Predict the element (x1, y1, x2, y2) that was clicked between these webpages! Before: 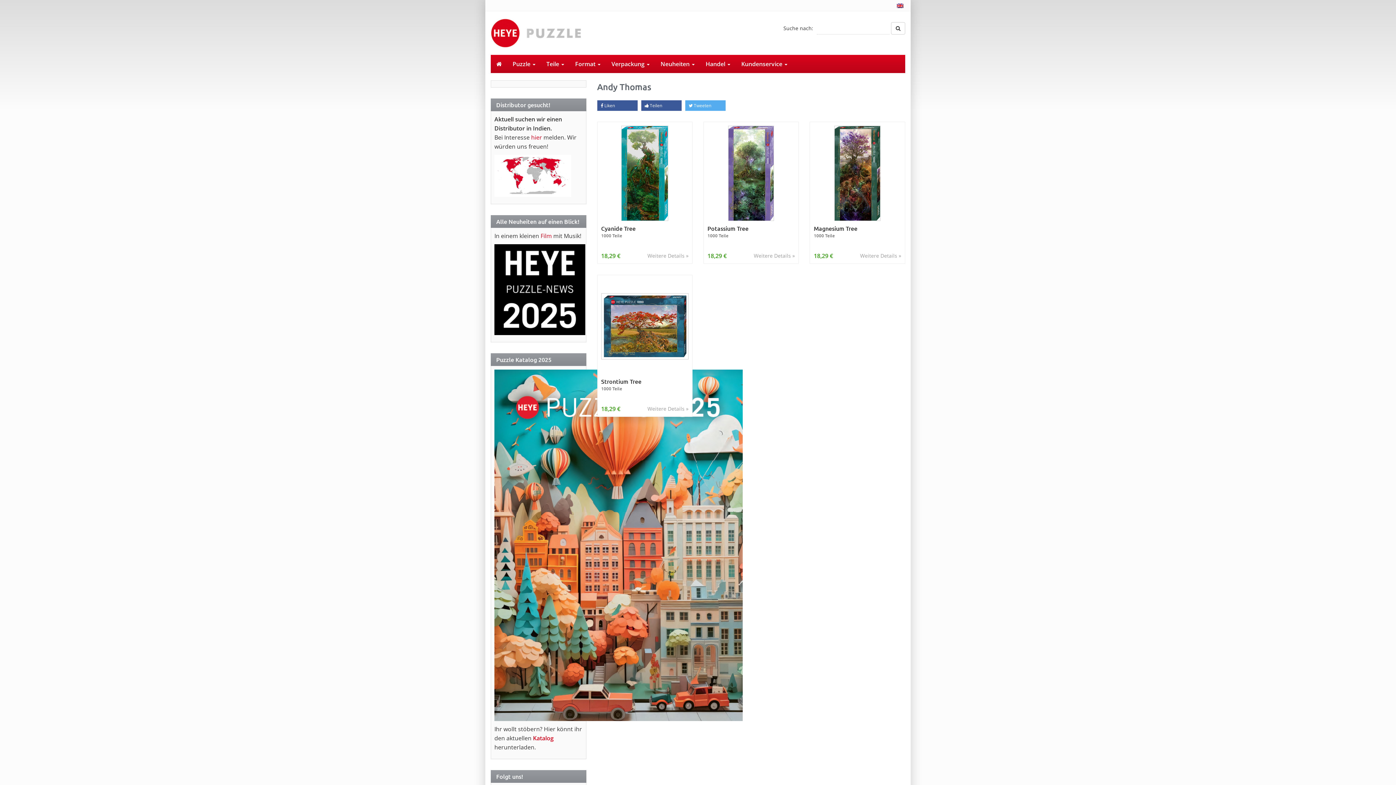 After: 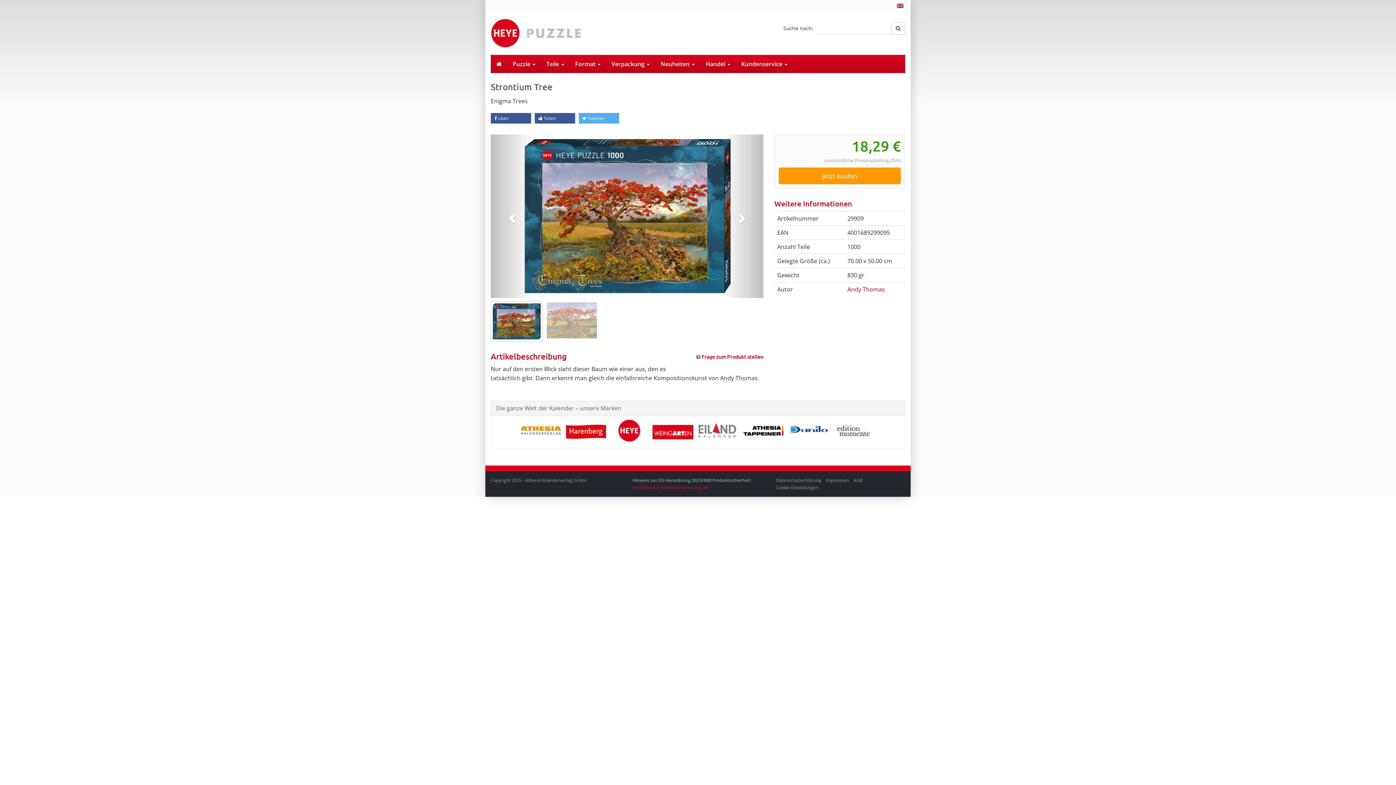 Action: bbox: (601, 293, 688, 359)